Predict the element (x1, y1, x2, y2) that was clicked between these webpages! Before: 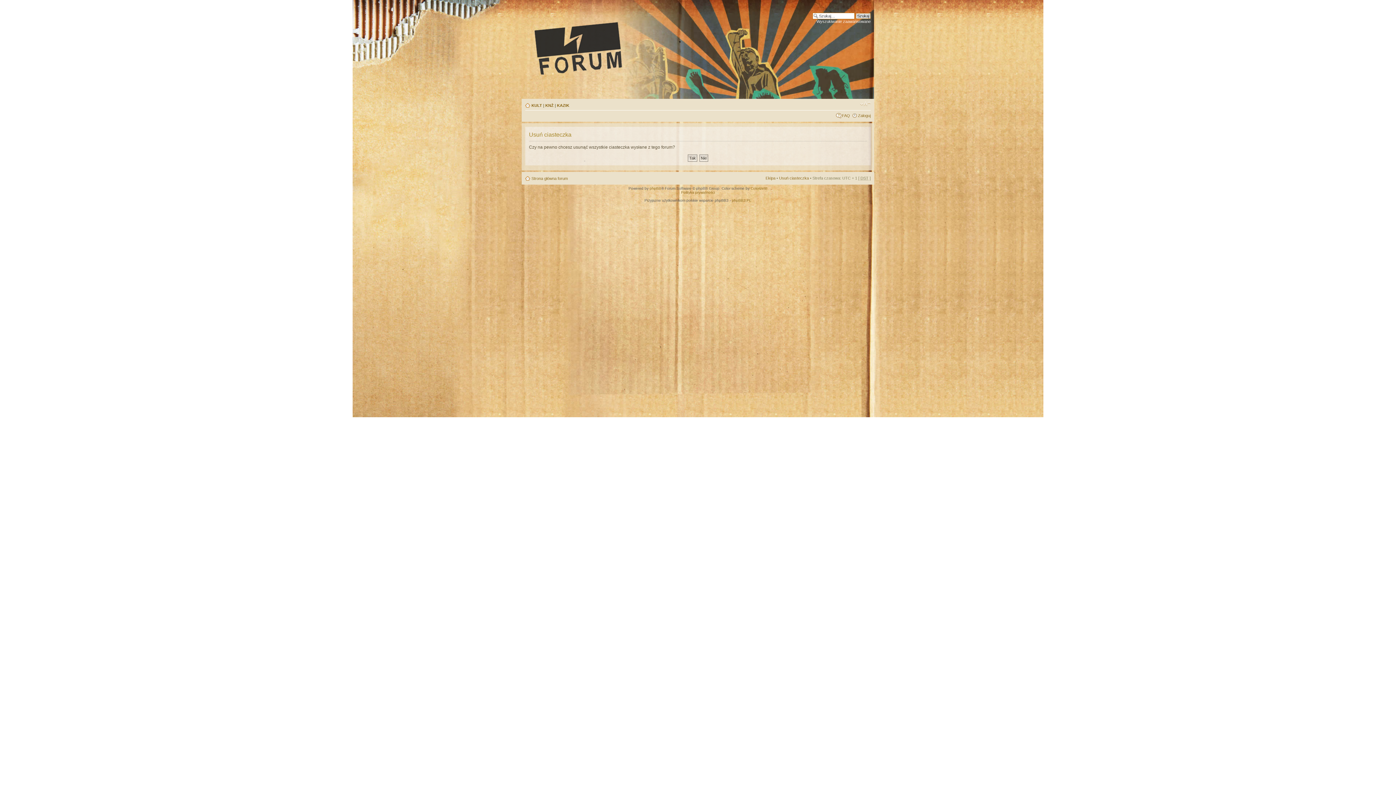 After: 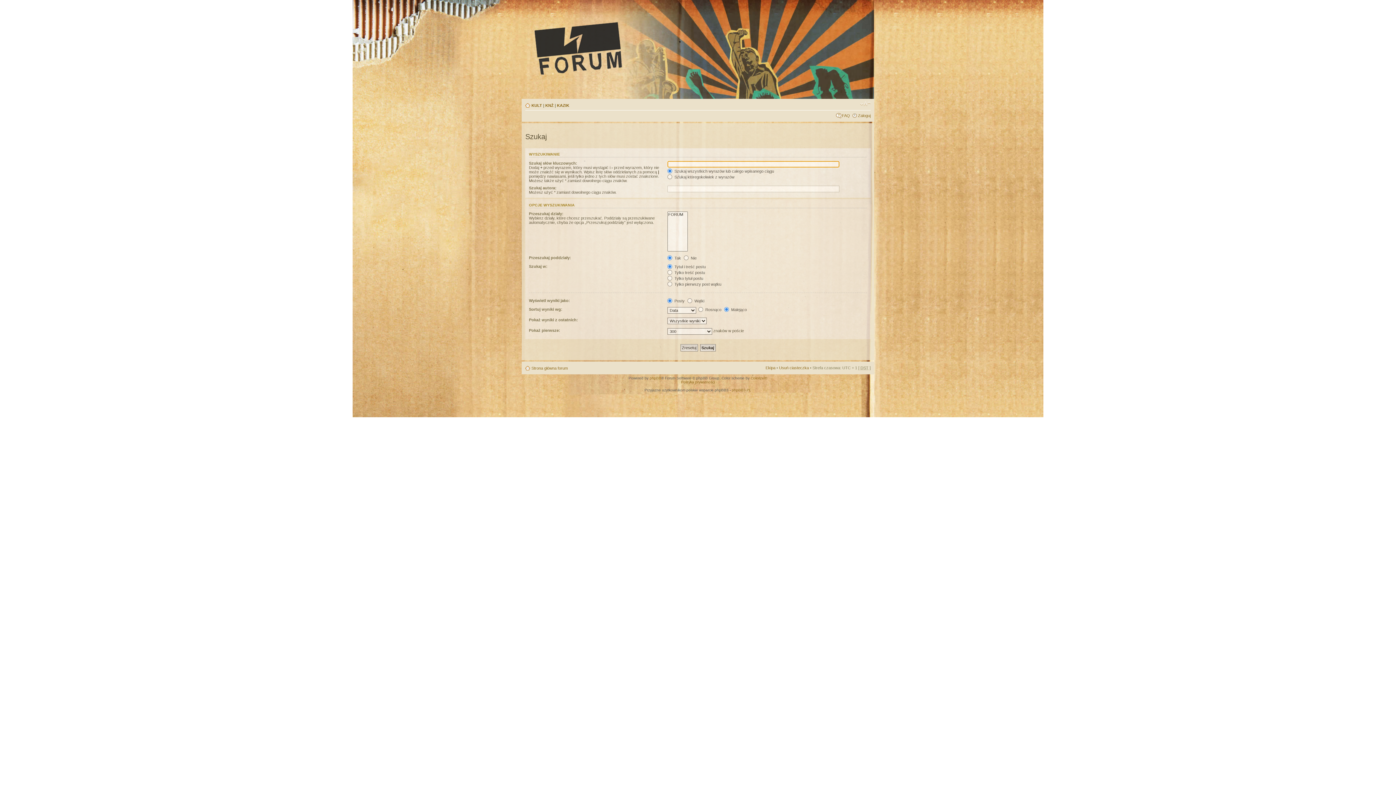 Action: bbox: (816, 19, 870, 23) label: Wyszukiwanie zaawansowane